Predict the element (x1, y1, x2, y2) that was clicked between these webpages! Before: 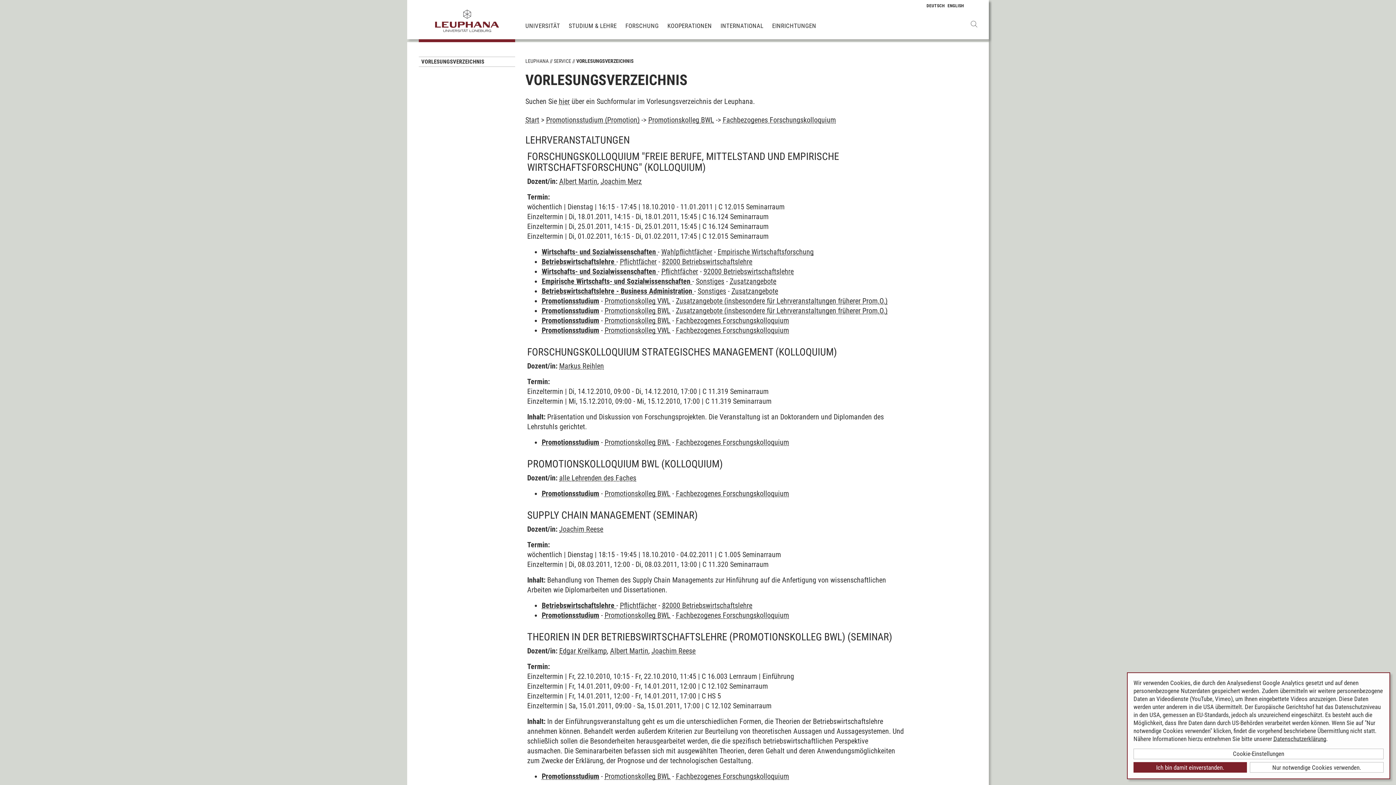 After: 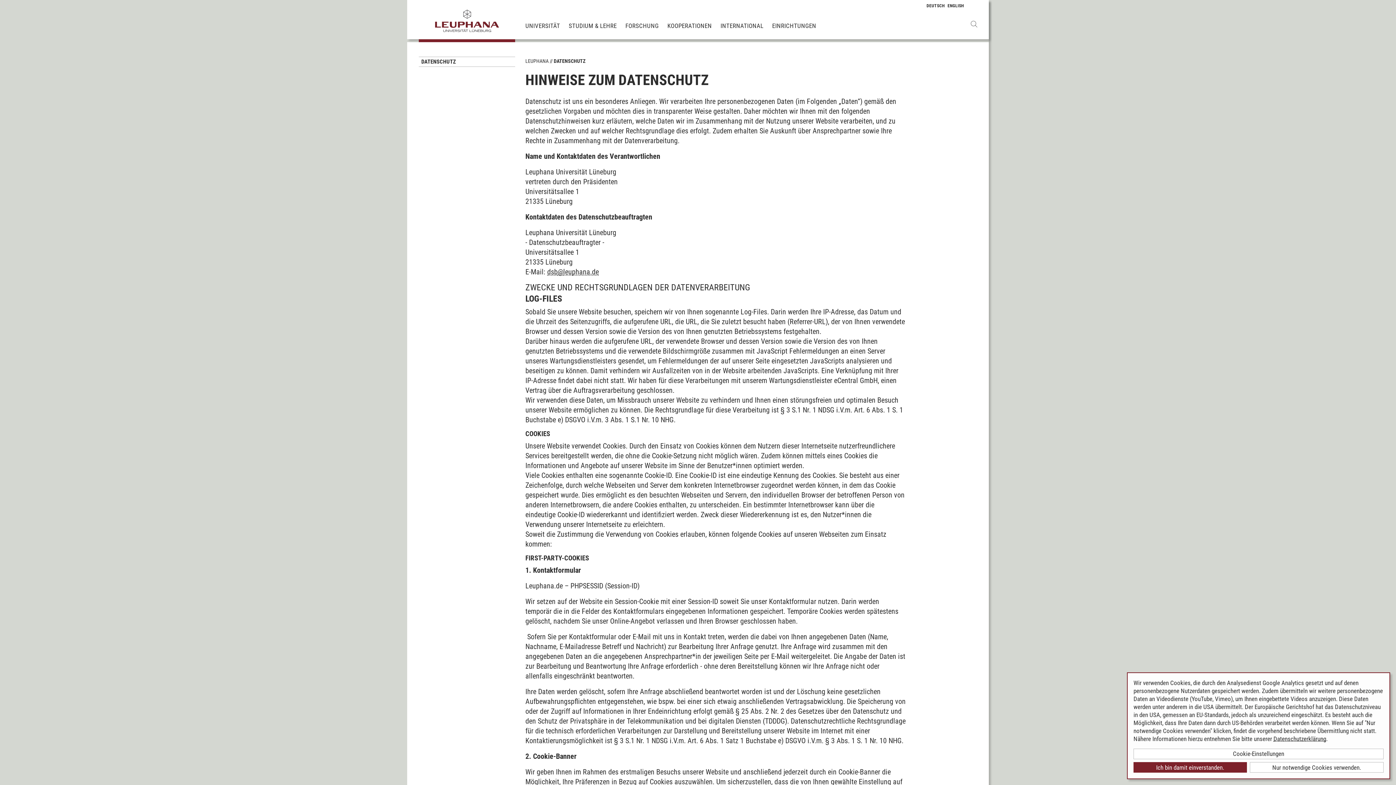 Action: label: Datenschutzerklärung bbox: (1273, 735, 1326, 742)